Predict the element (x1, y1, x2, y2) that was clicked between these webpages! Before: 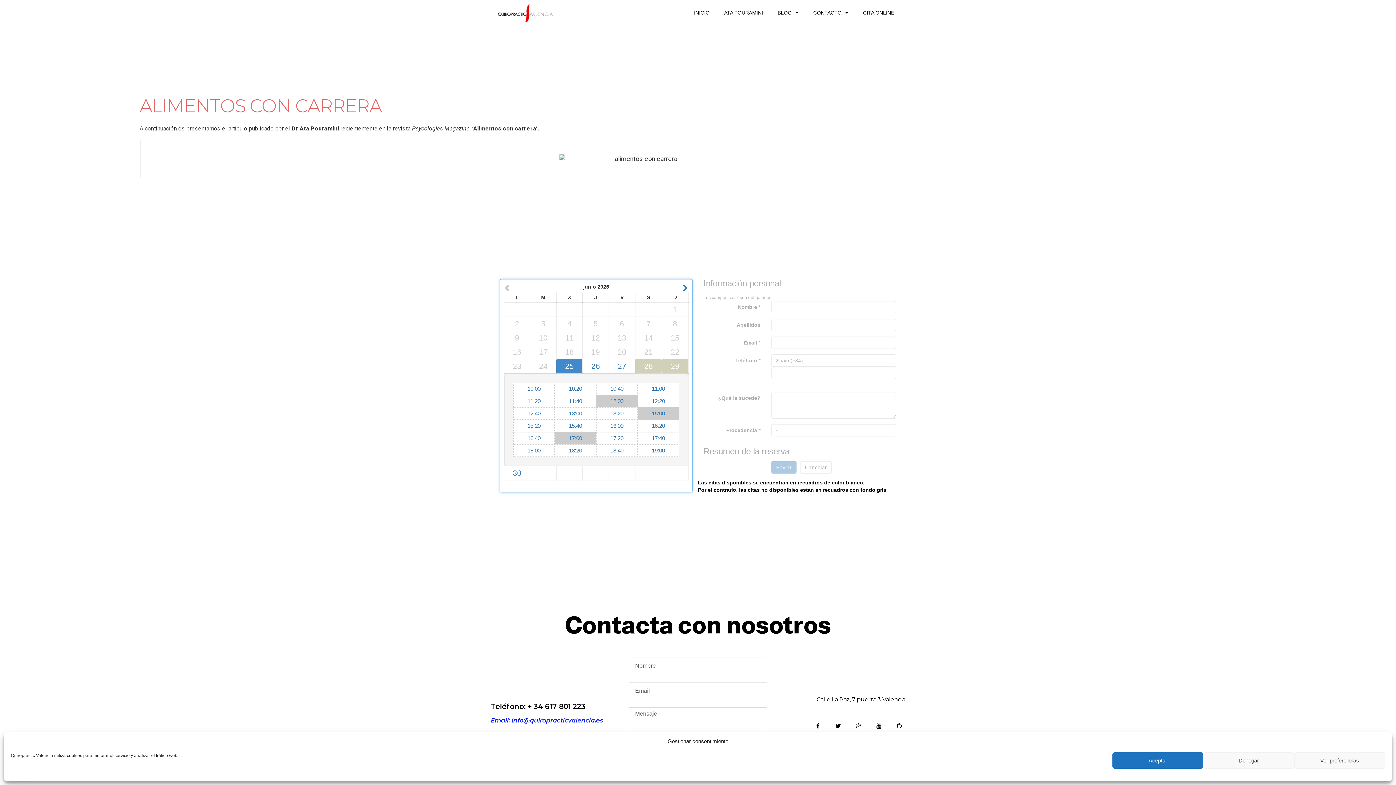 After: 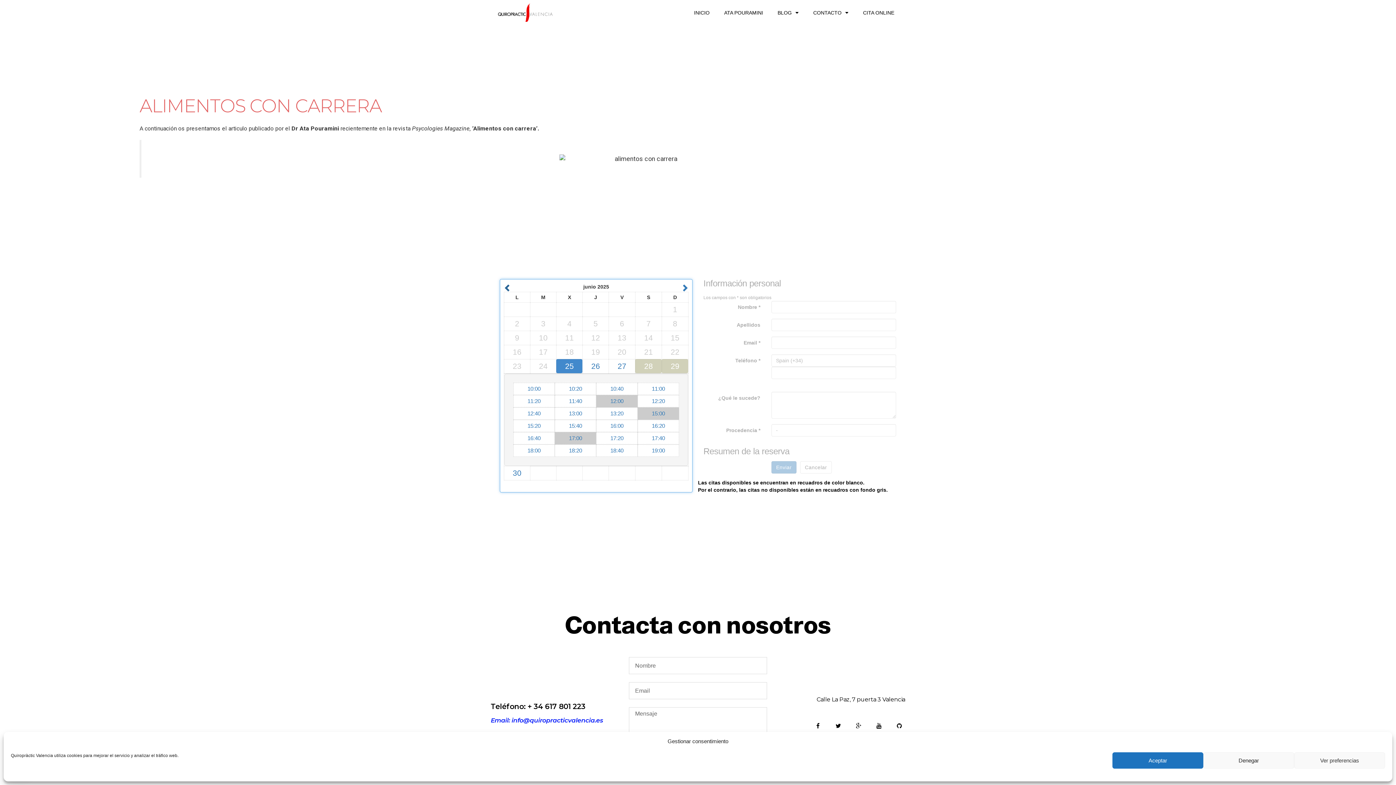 Action: bbox: (504, 284, 514, 291)